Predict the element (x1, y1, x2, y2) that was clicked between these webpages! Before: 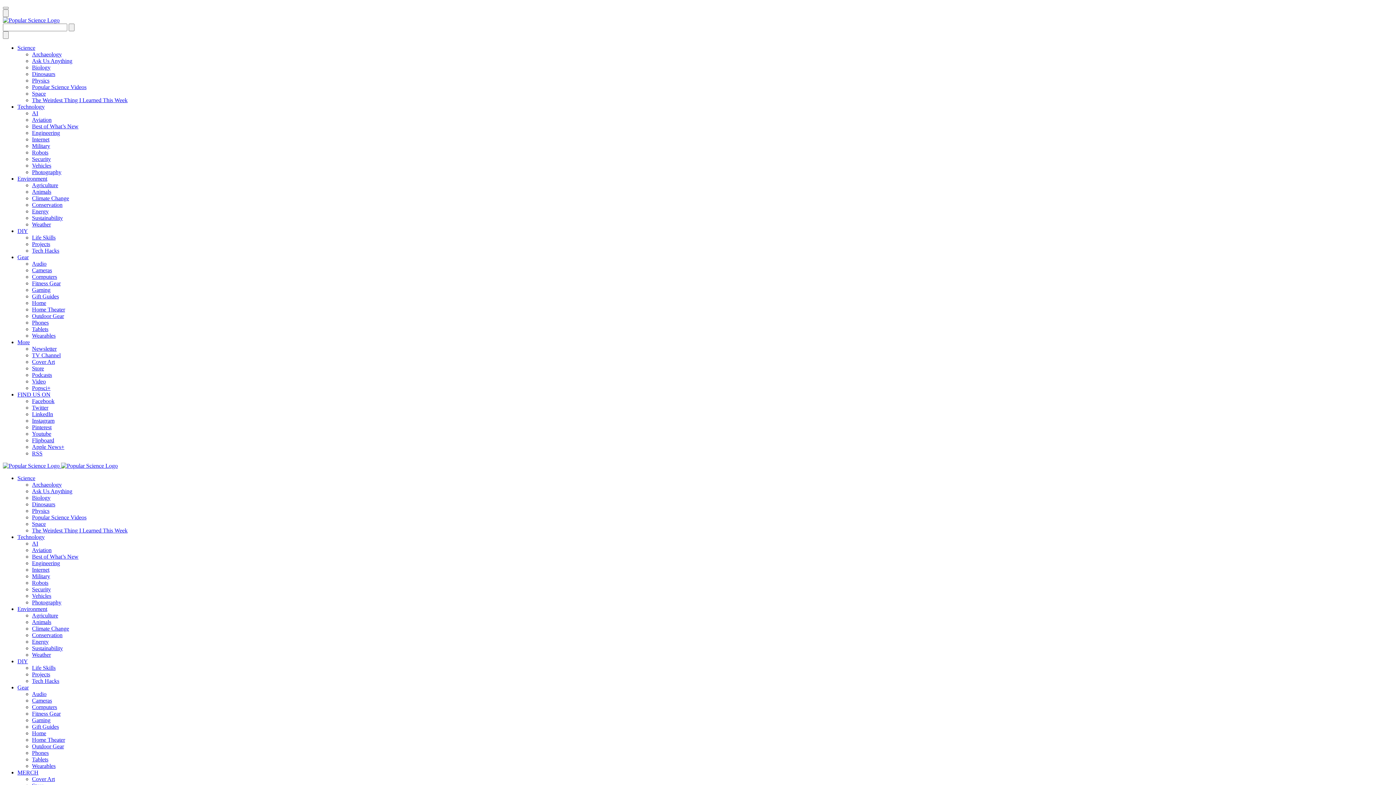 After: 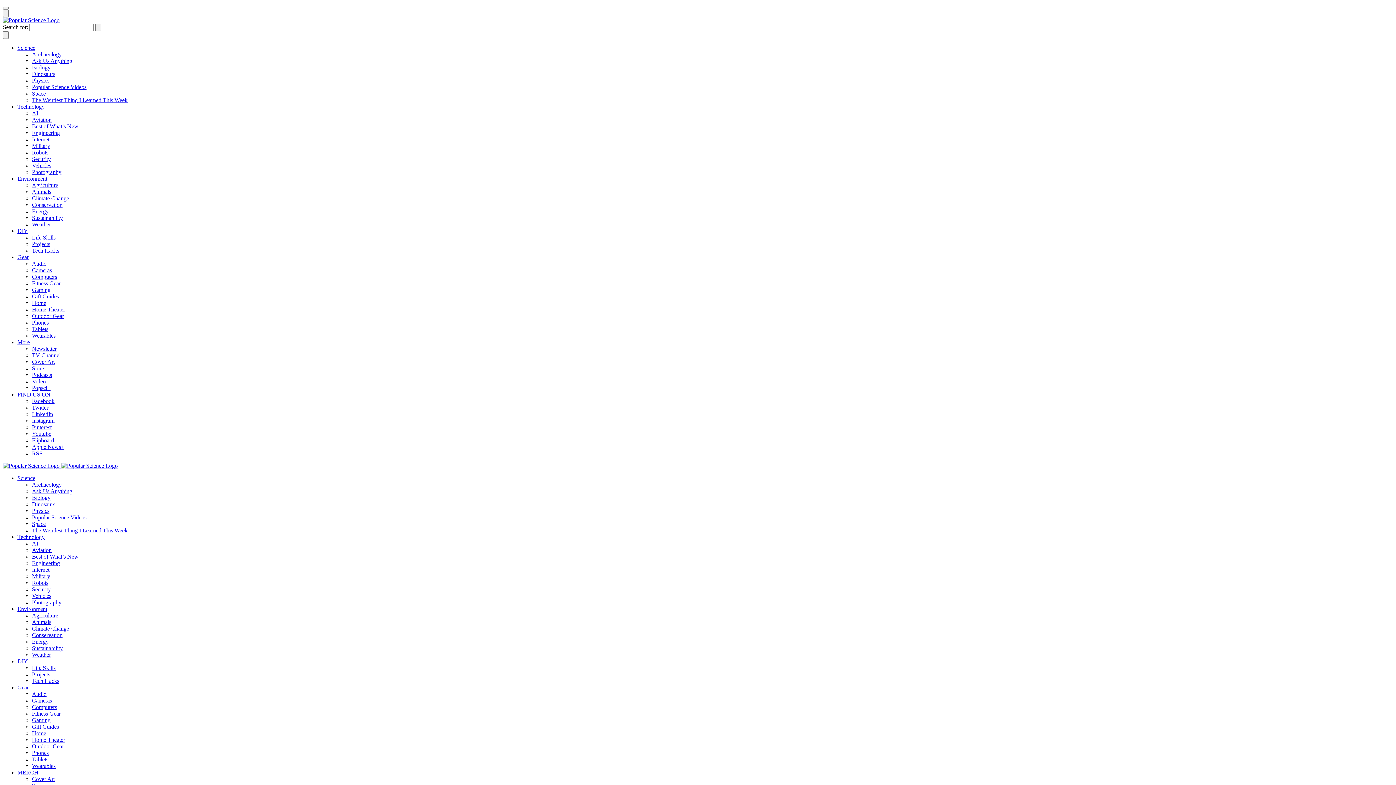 Action: bbox: (32, 70, 55, 77) label: Dinosaurs